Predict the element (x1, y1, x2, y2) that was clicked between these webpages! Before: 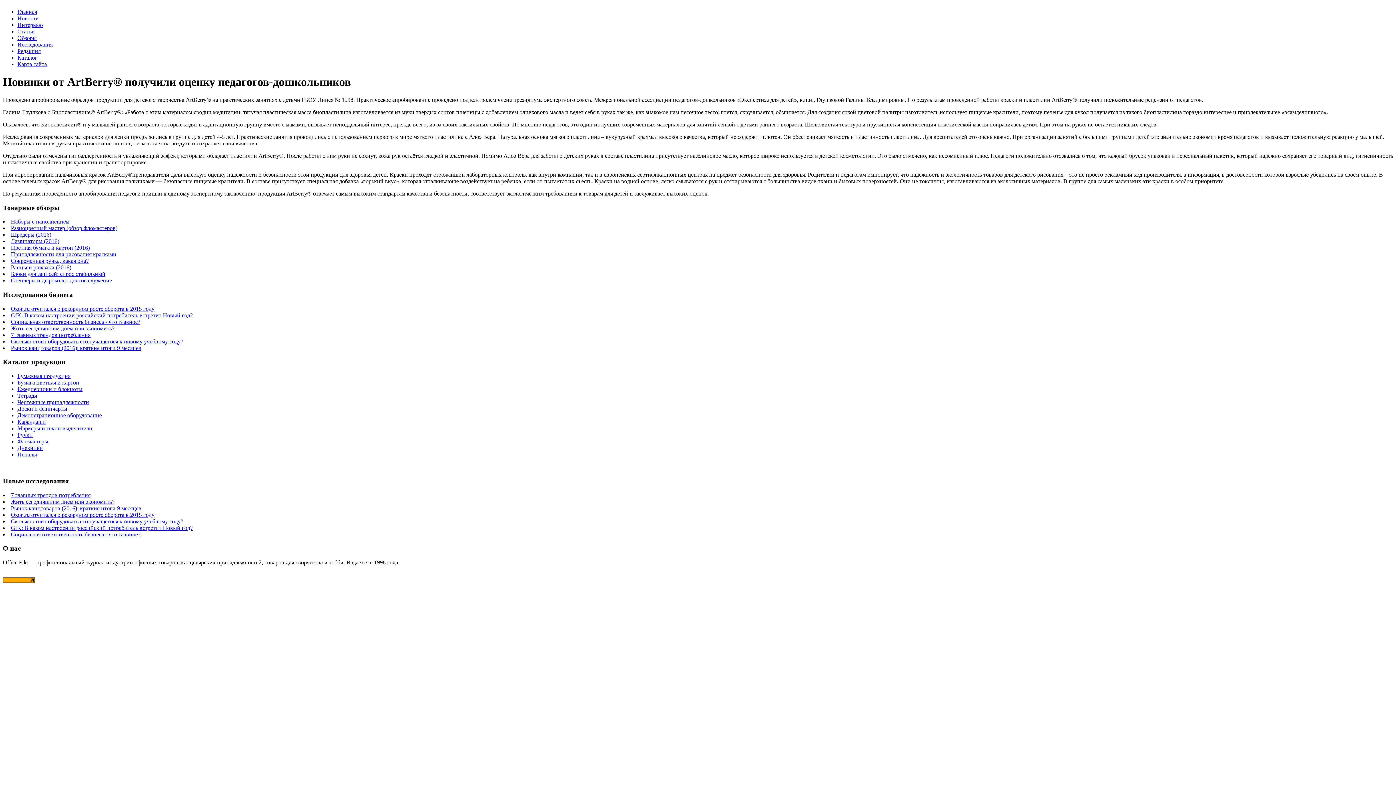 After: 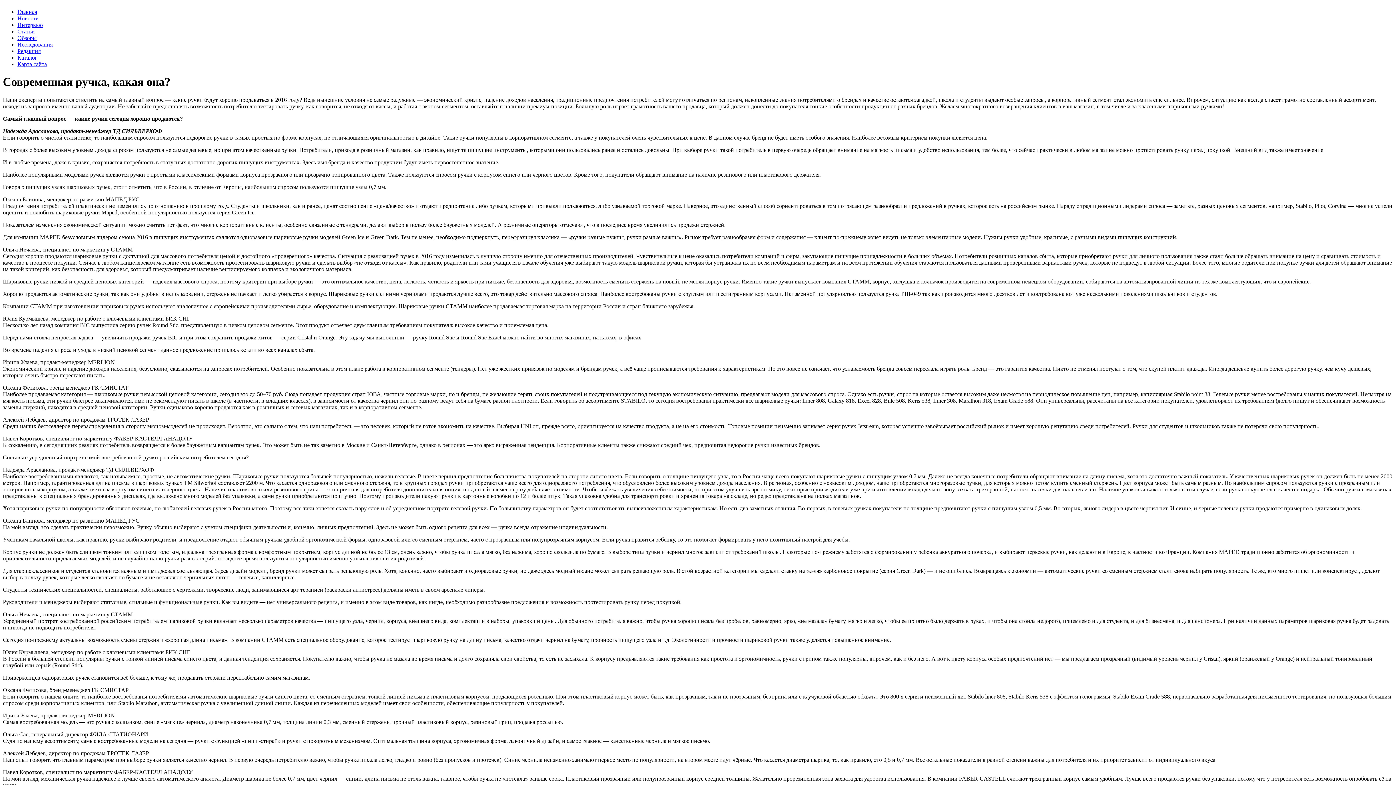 Action: bbox: (10, 257, 88, 264) label: Современная ручка, какая она?